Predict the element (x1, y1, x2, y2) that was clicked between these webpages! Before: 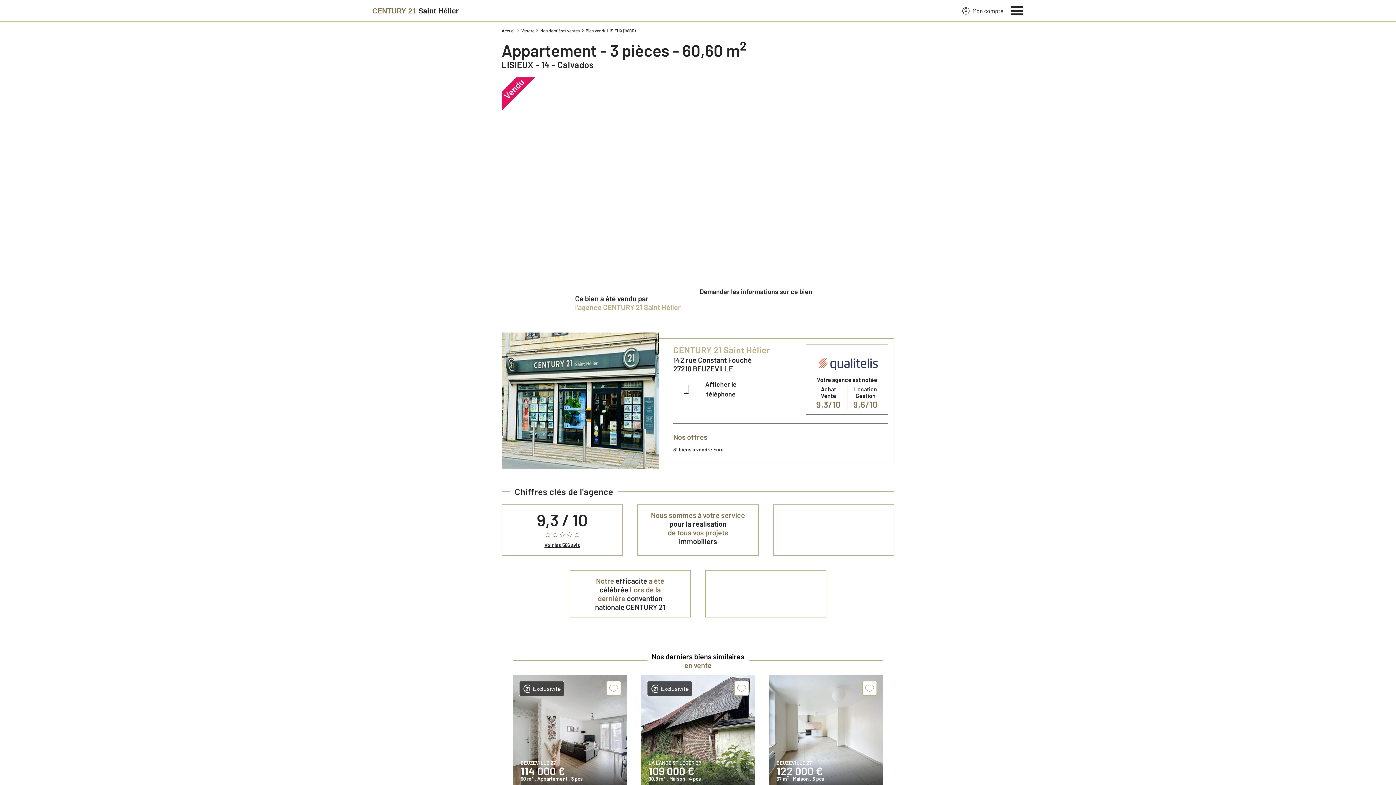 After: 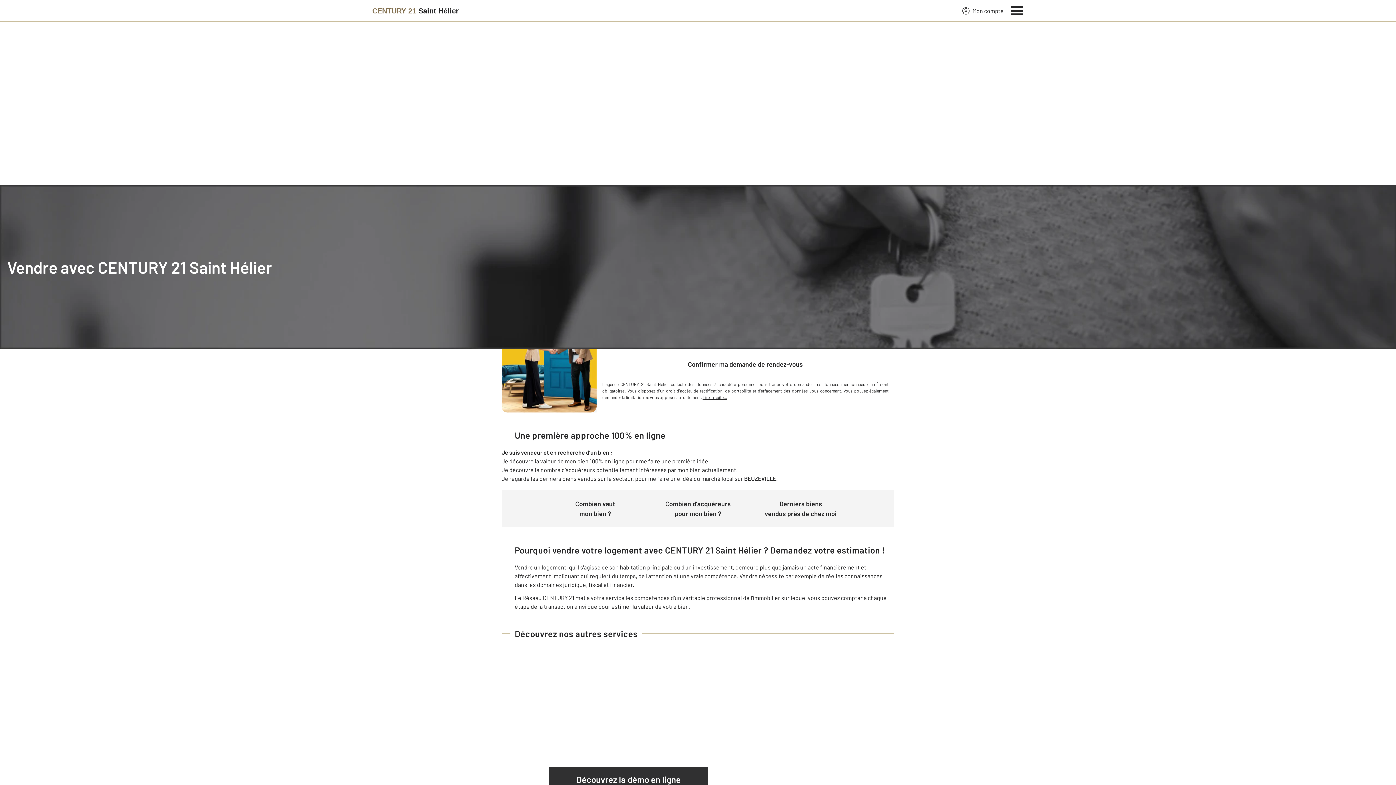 Action: label: Vendre bbox: (521, 27, 534, 33)